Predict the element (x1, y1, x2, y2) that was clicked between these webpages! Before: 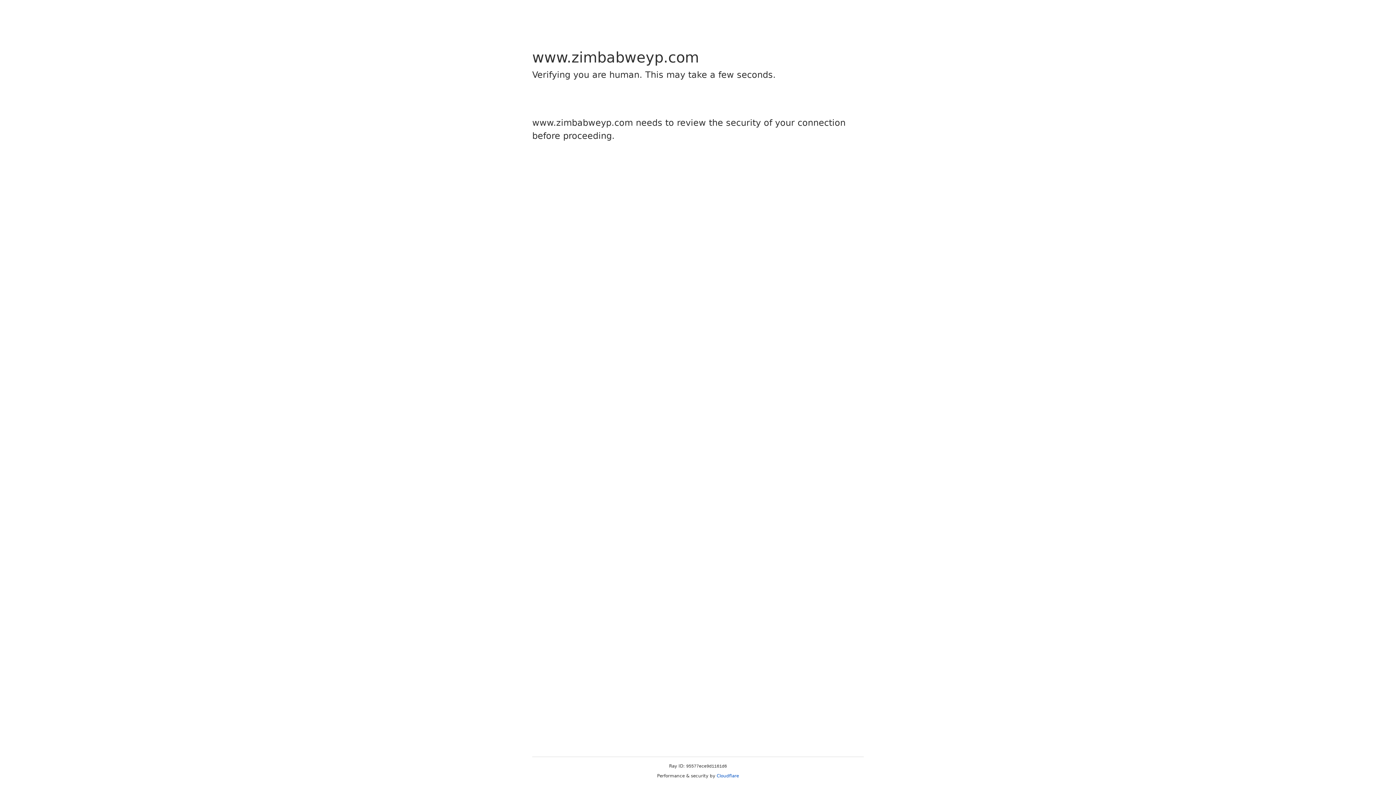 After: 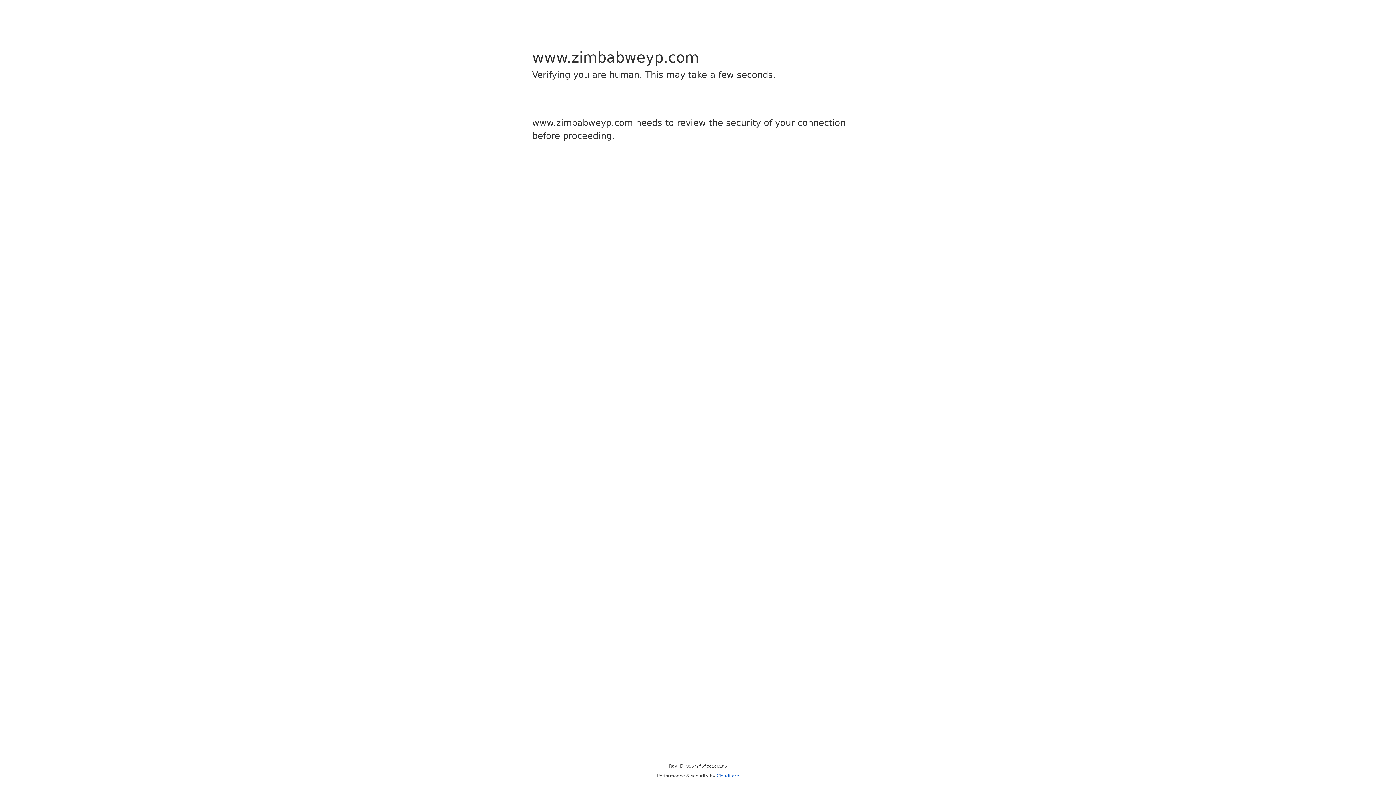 Action: label: Cloudflare bbox: (716, 773, 739, 778)